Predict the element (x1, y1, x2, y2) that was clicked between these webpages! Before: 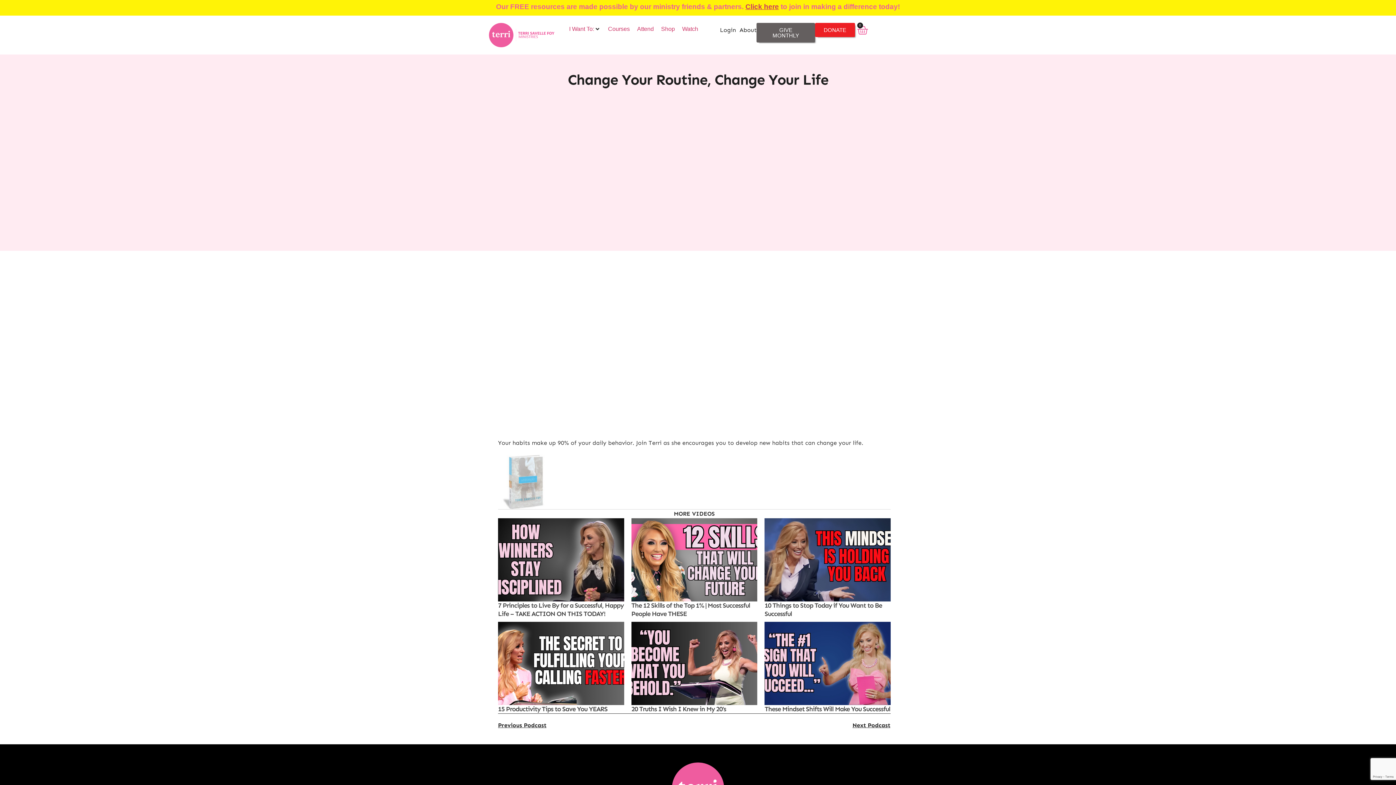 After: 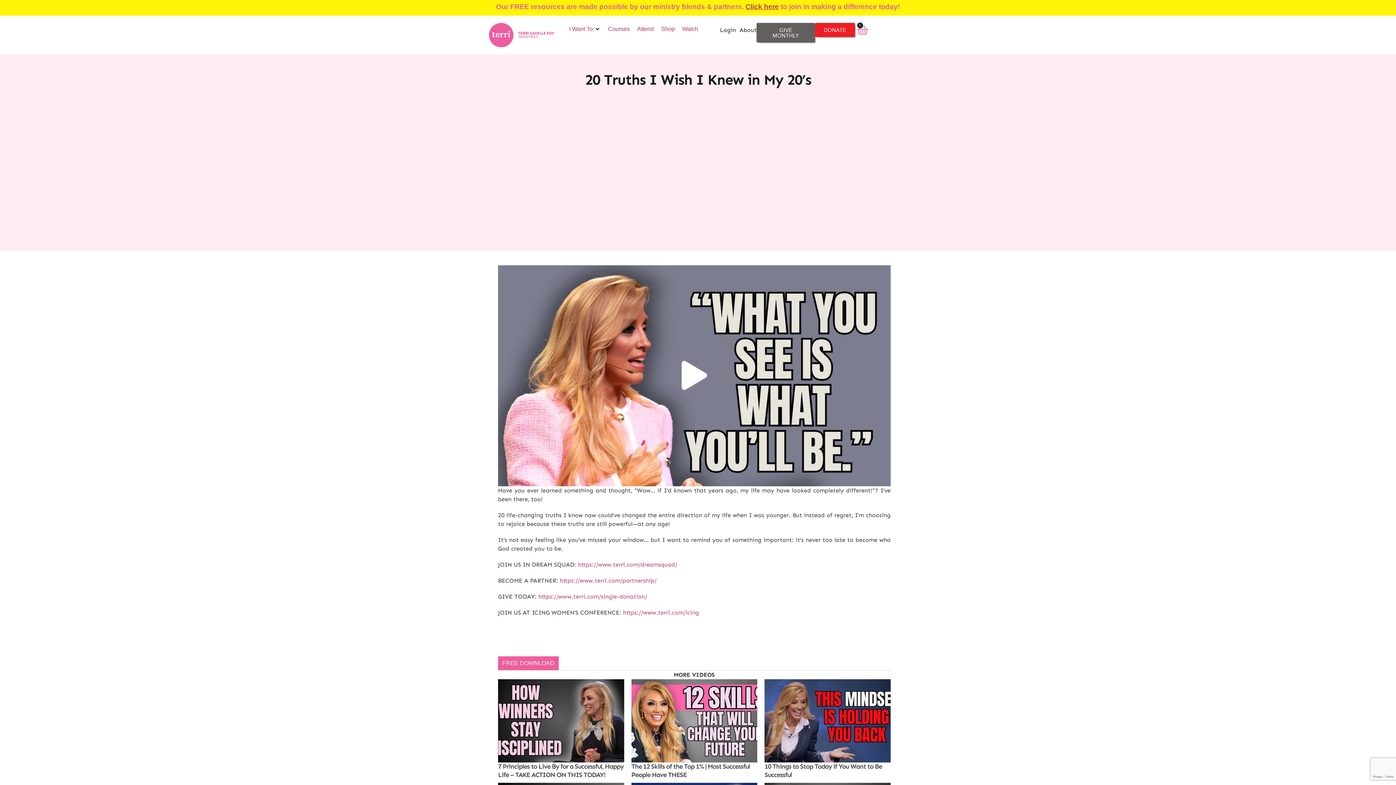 Action: label: 20 Truths I Wish I Knew in My 20’s bbox: (631, 705, 726, 713)